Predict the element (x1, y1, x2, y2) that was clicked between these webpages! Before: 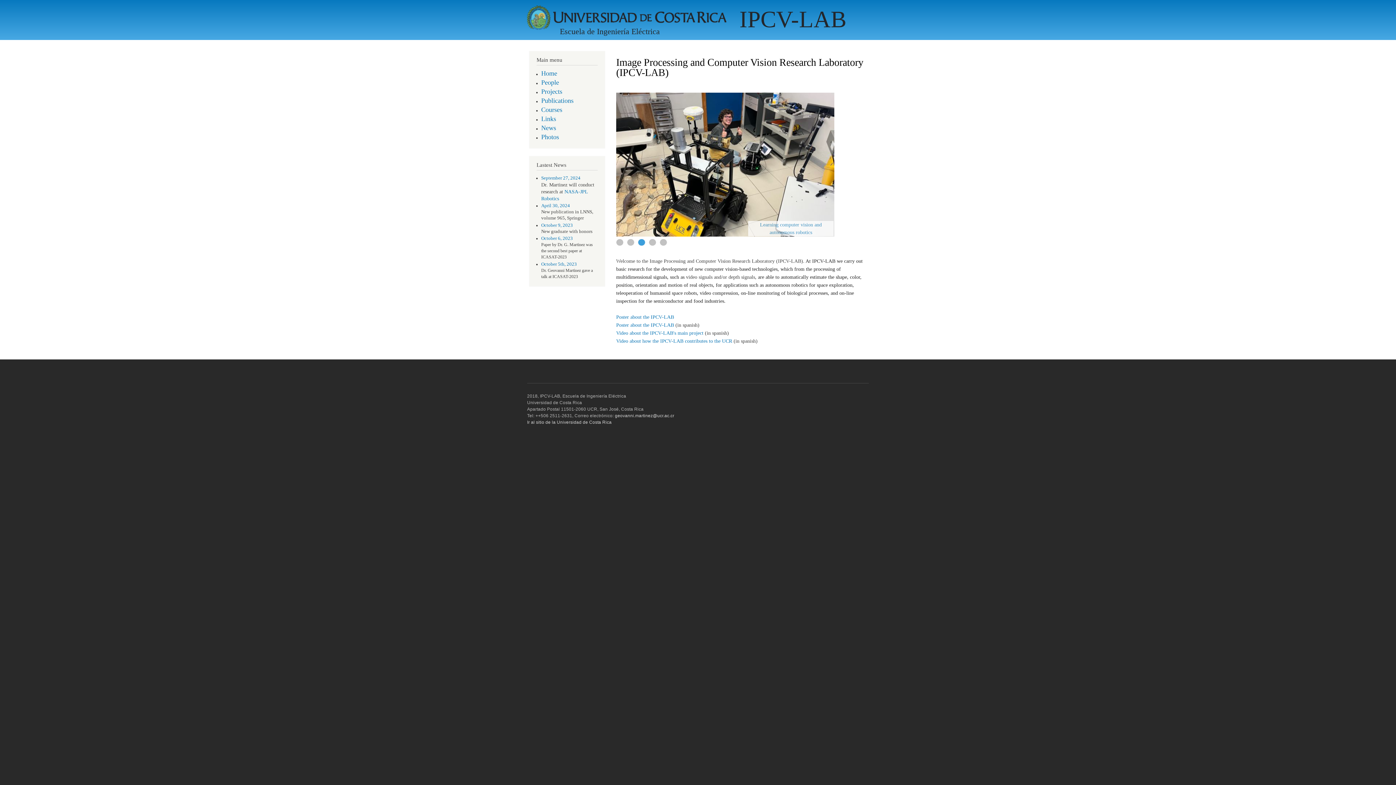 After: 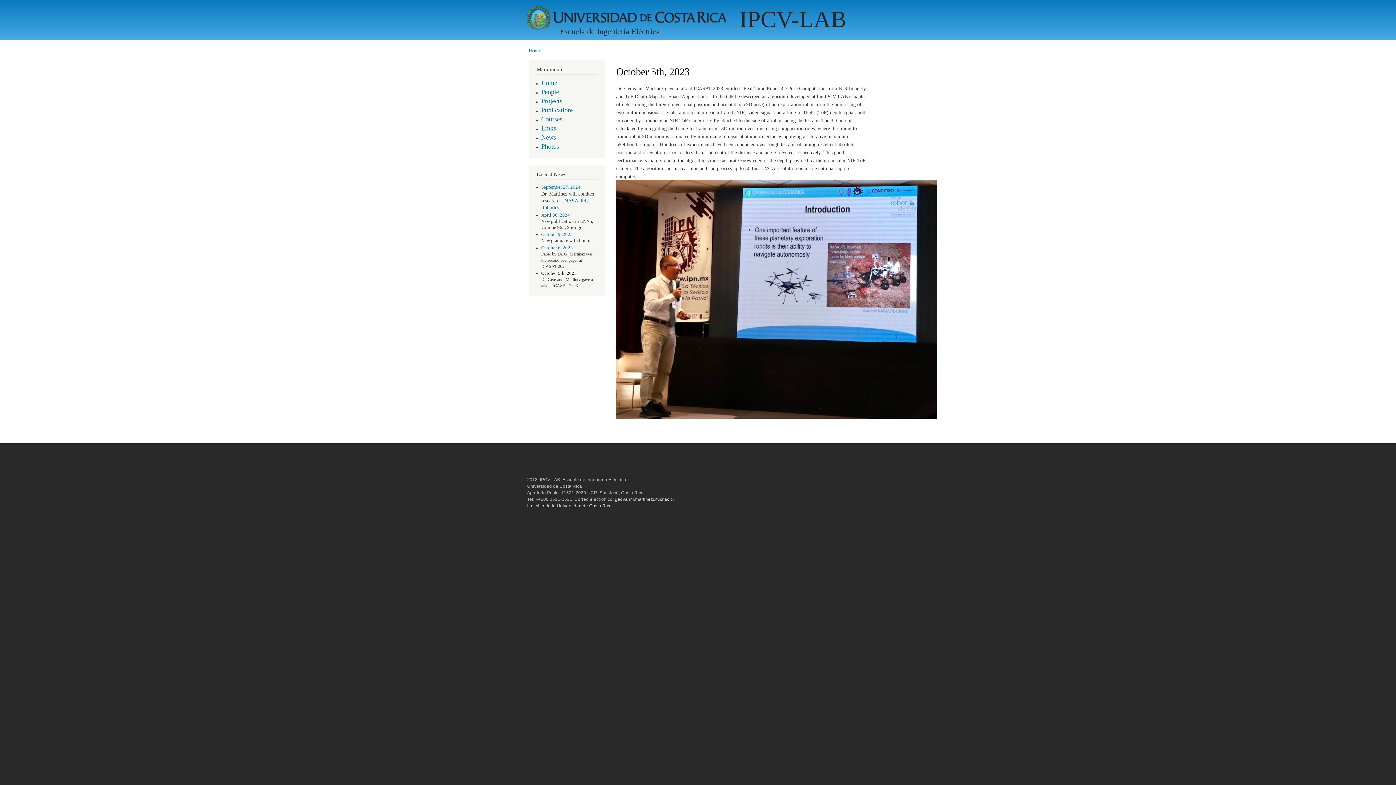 Action: label: October 5th, 2023 bbox: (541, 261, 577, 266)